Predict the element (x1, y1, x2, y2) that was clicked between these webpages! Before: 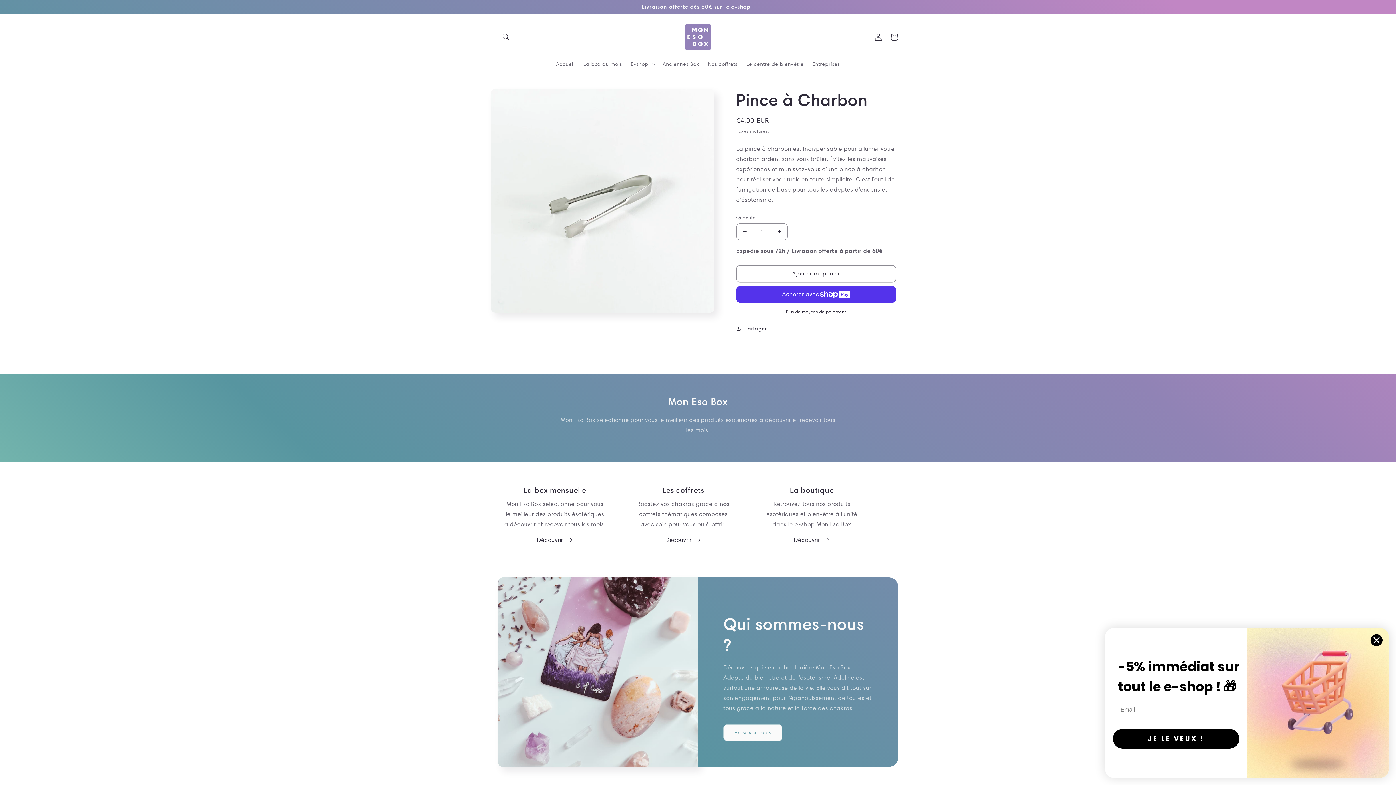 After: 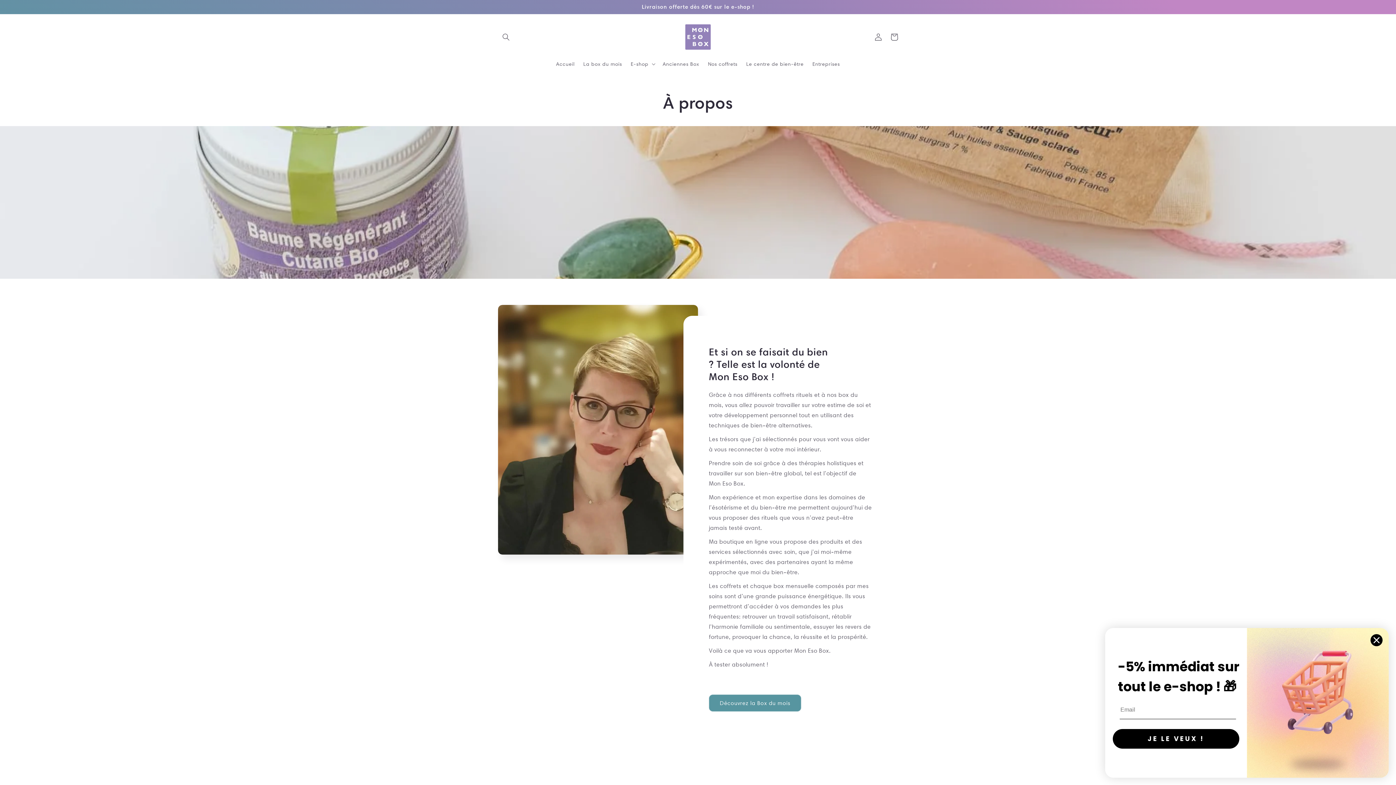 Action: label: En savoir plus bbox: (723, 724, 782, 741)